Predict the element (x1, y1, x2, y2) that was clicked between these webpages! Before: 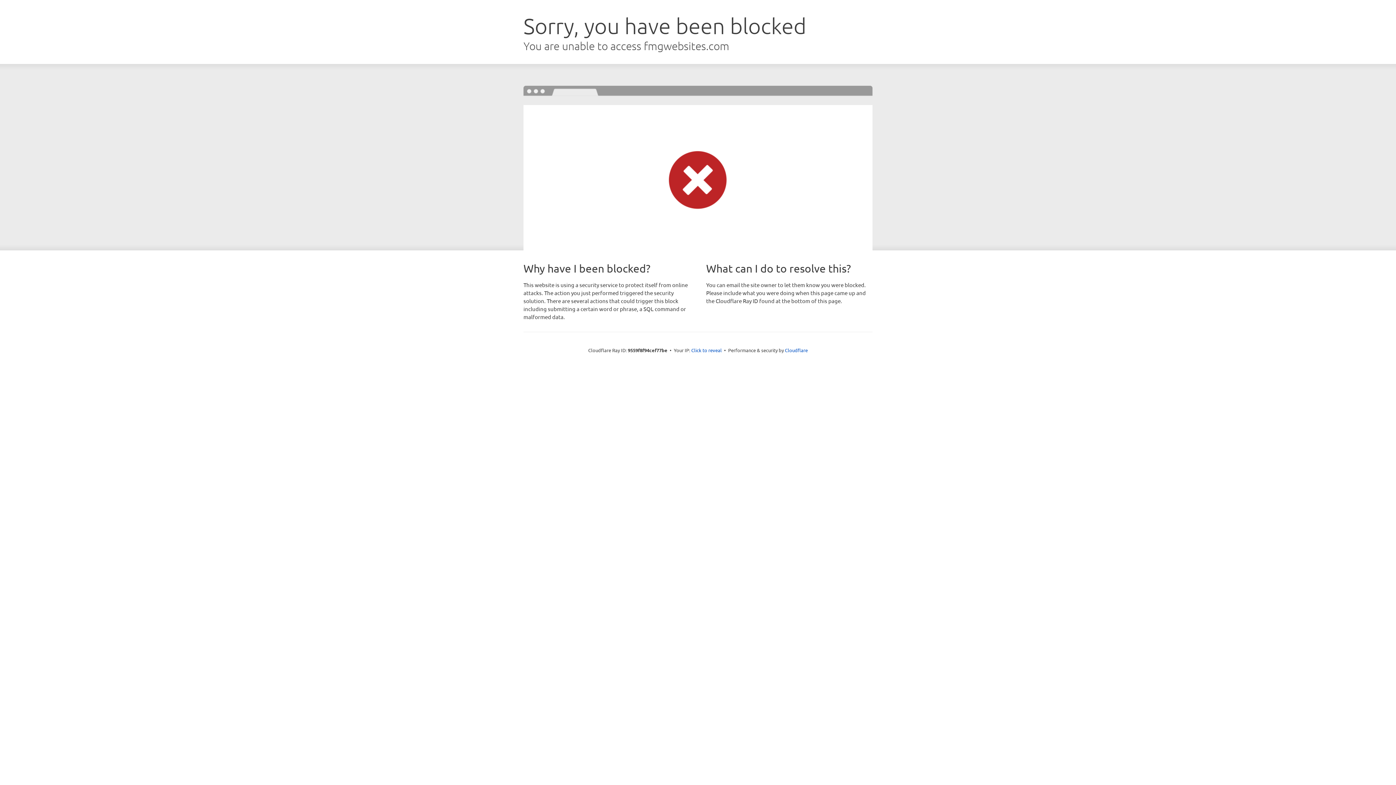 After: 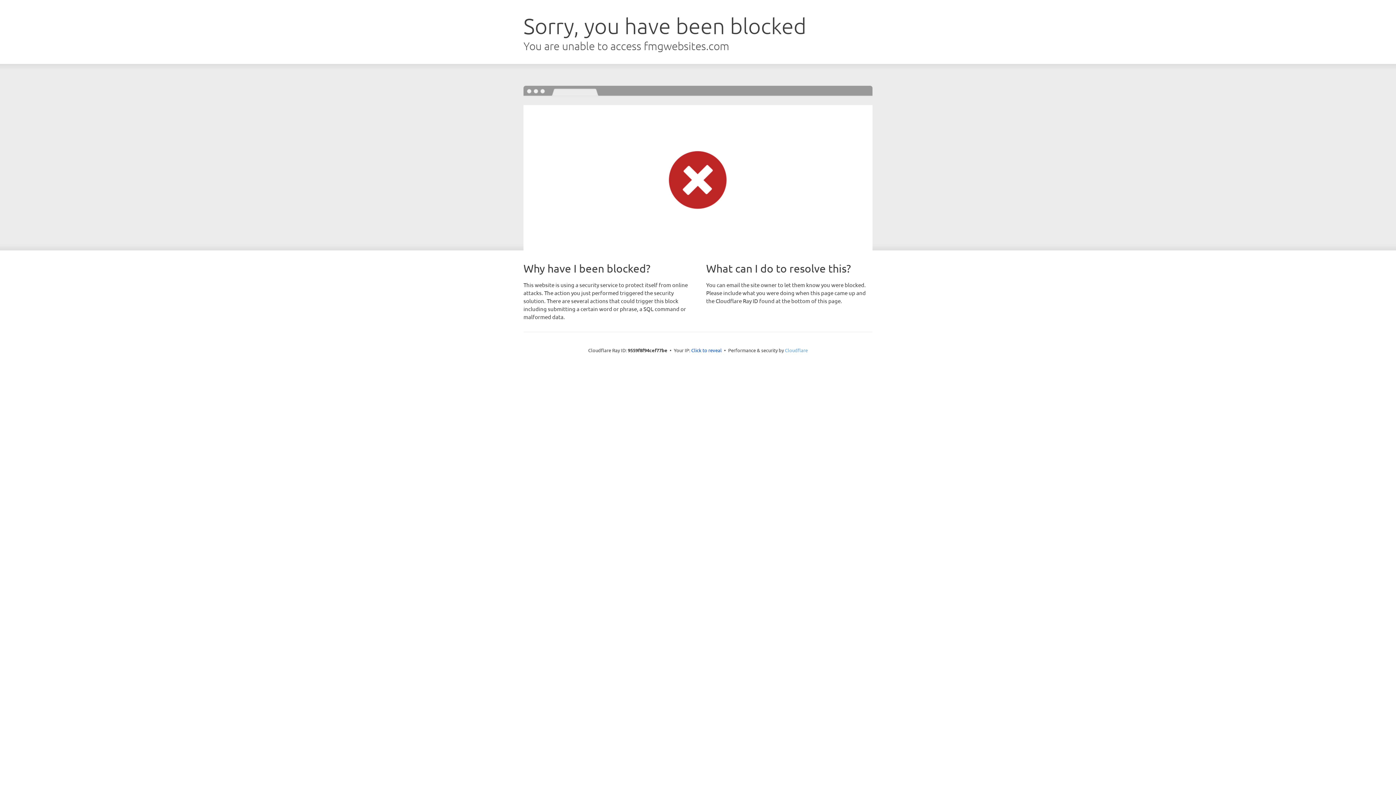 Action: bbox: (785, 347, 808, 353) label: Cloudflare